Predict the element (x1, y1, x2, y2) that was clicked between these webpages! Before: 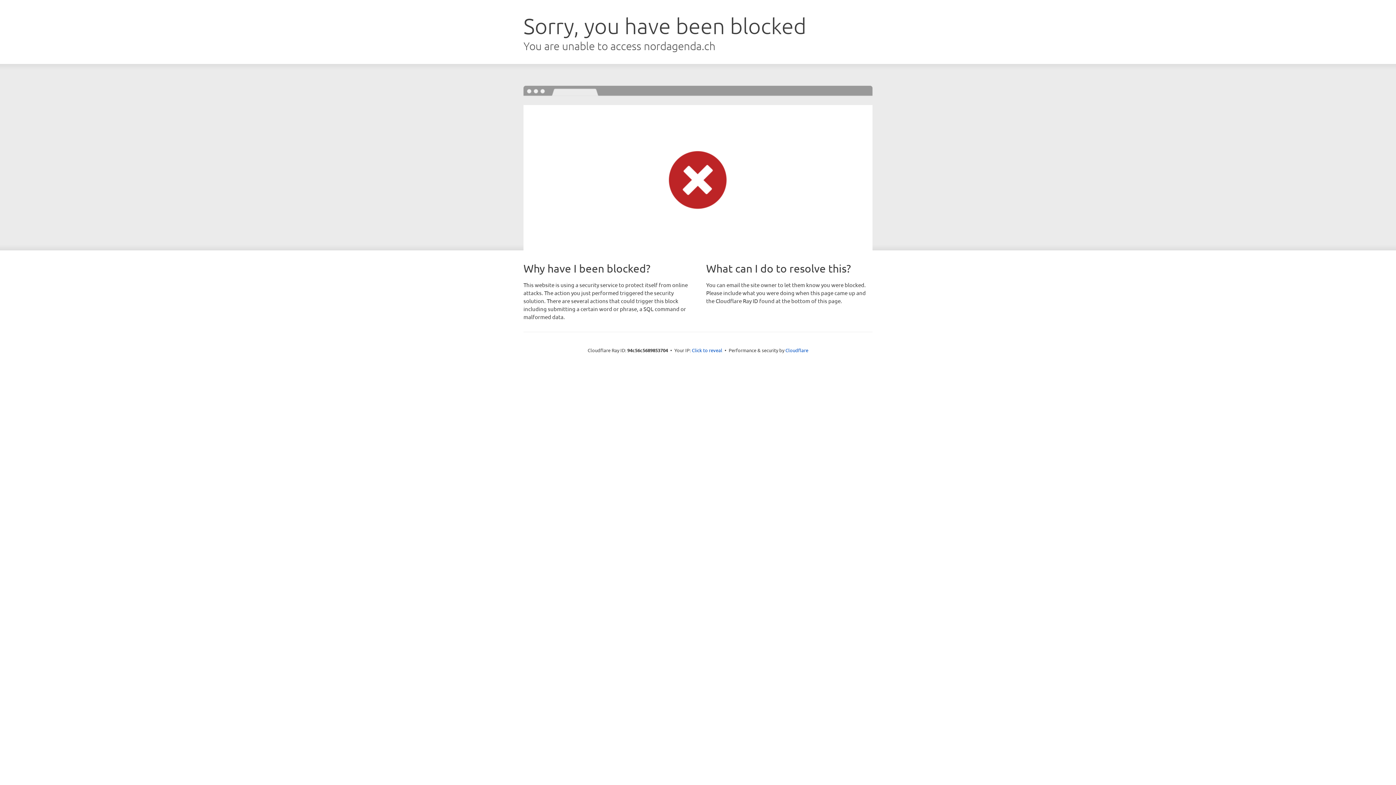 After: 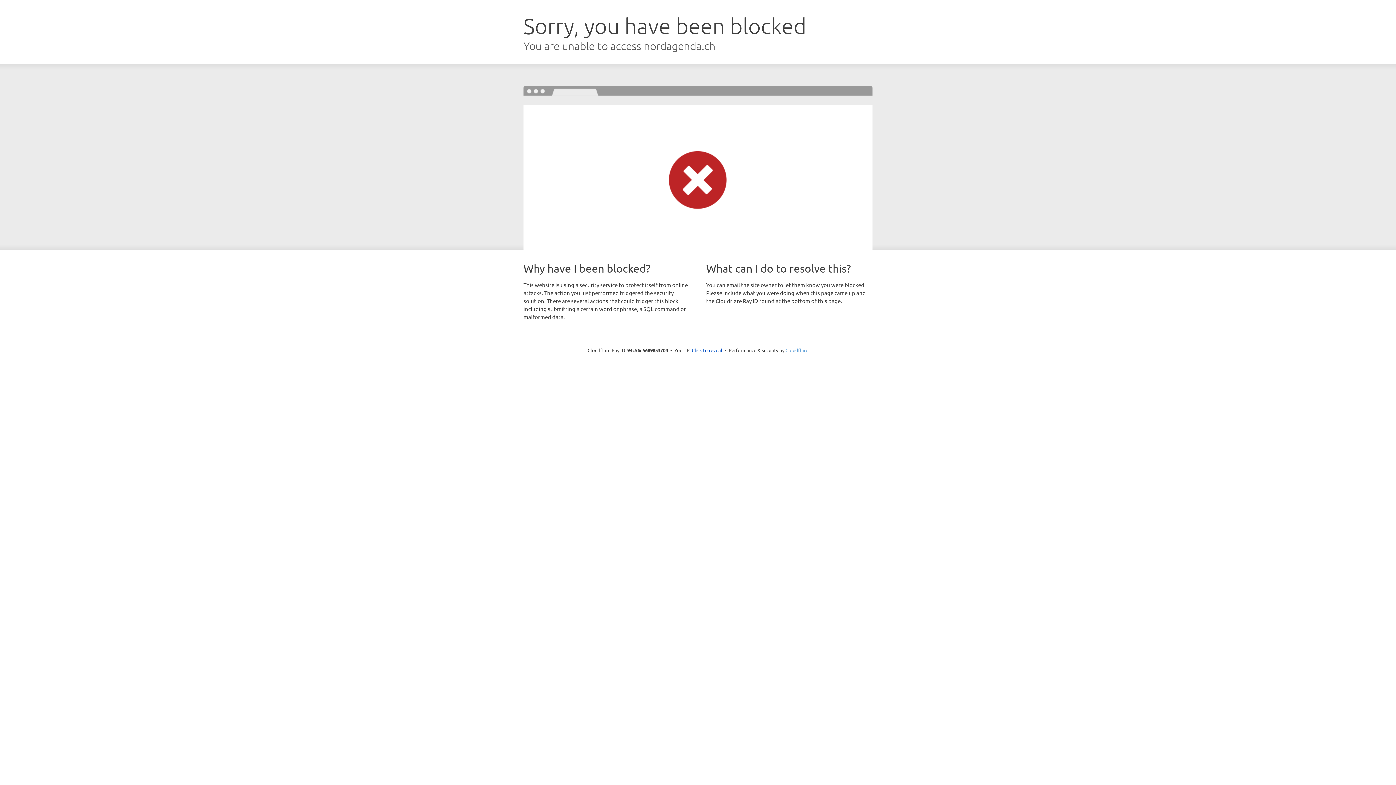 Action: label: Cloudflare bbox: (785, 347, 808, 353)